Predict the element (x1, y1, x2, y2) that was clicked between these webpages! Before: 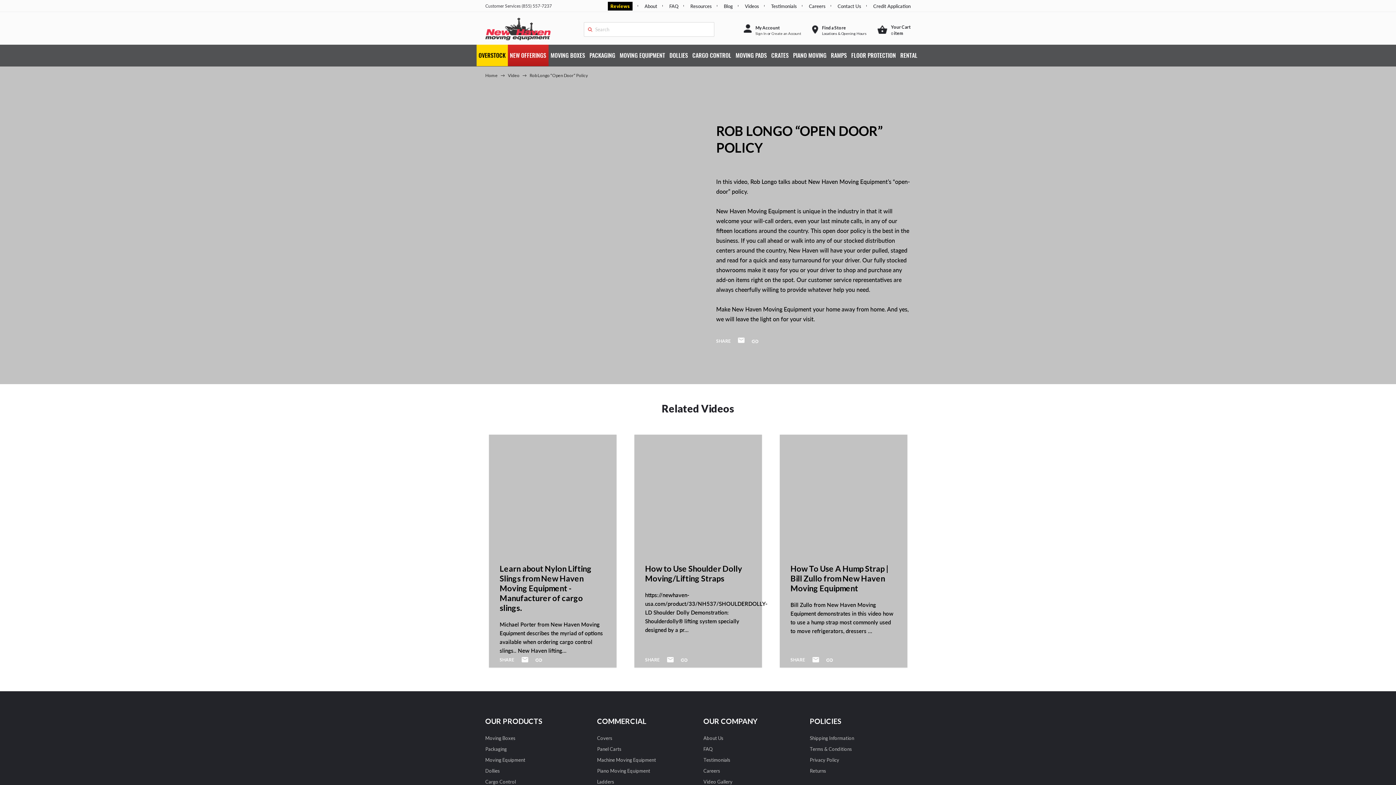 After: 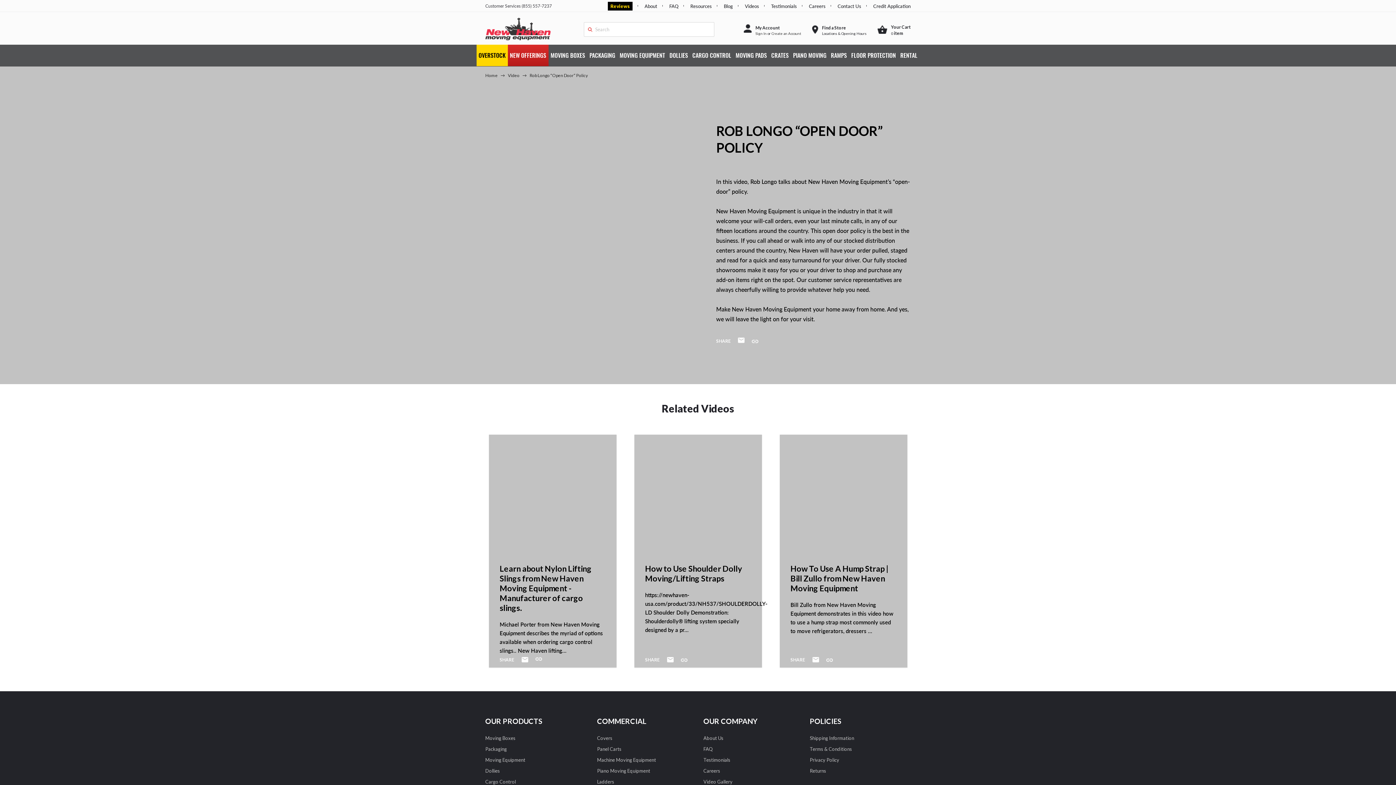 Action: bbox: (531, 655, 545, 665)